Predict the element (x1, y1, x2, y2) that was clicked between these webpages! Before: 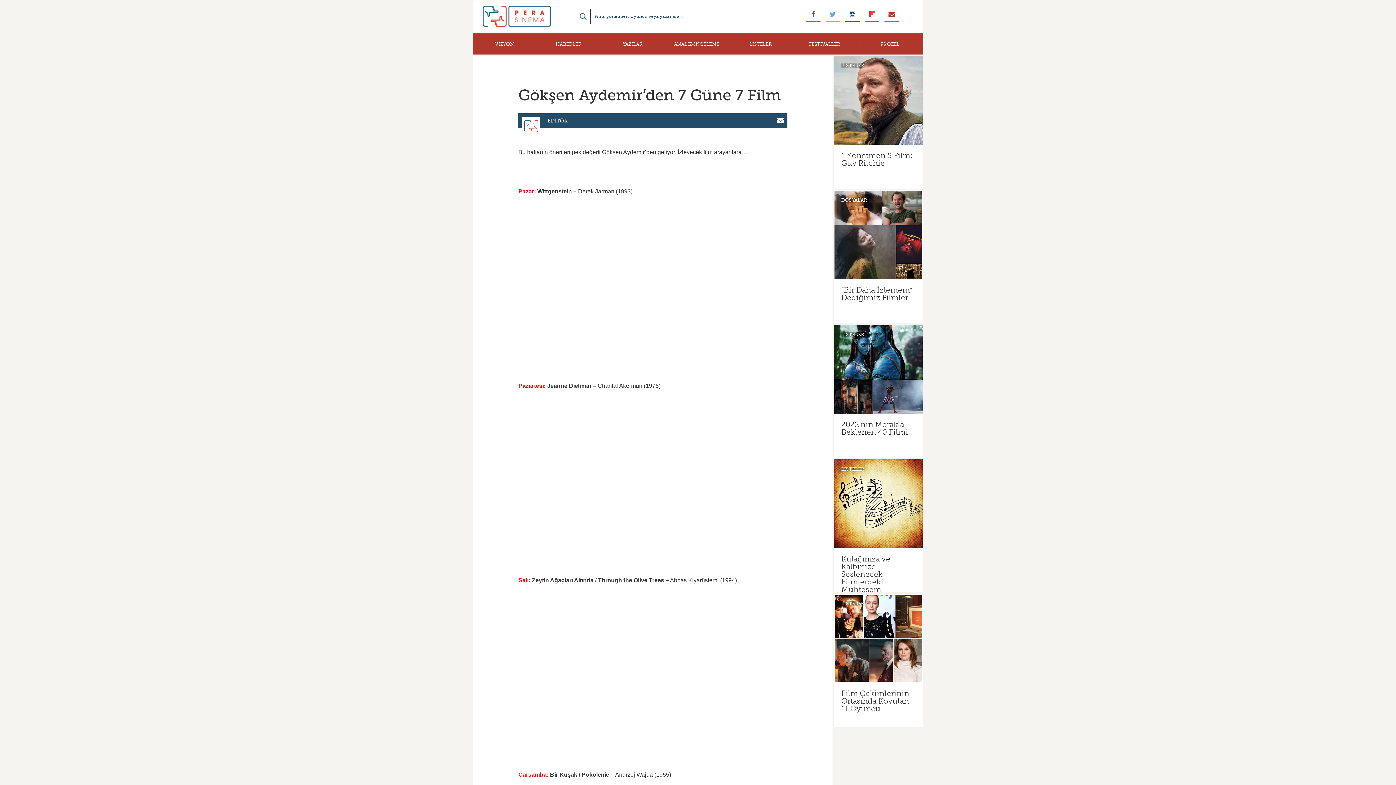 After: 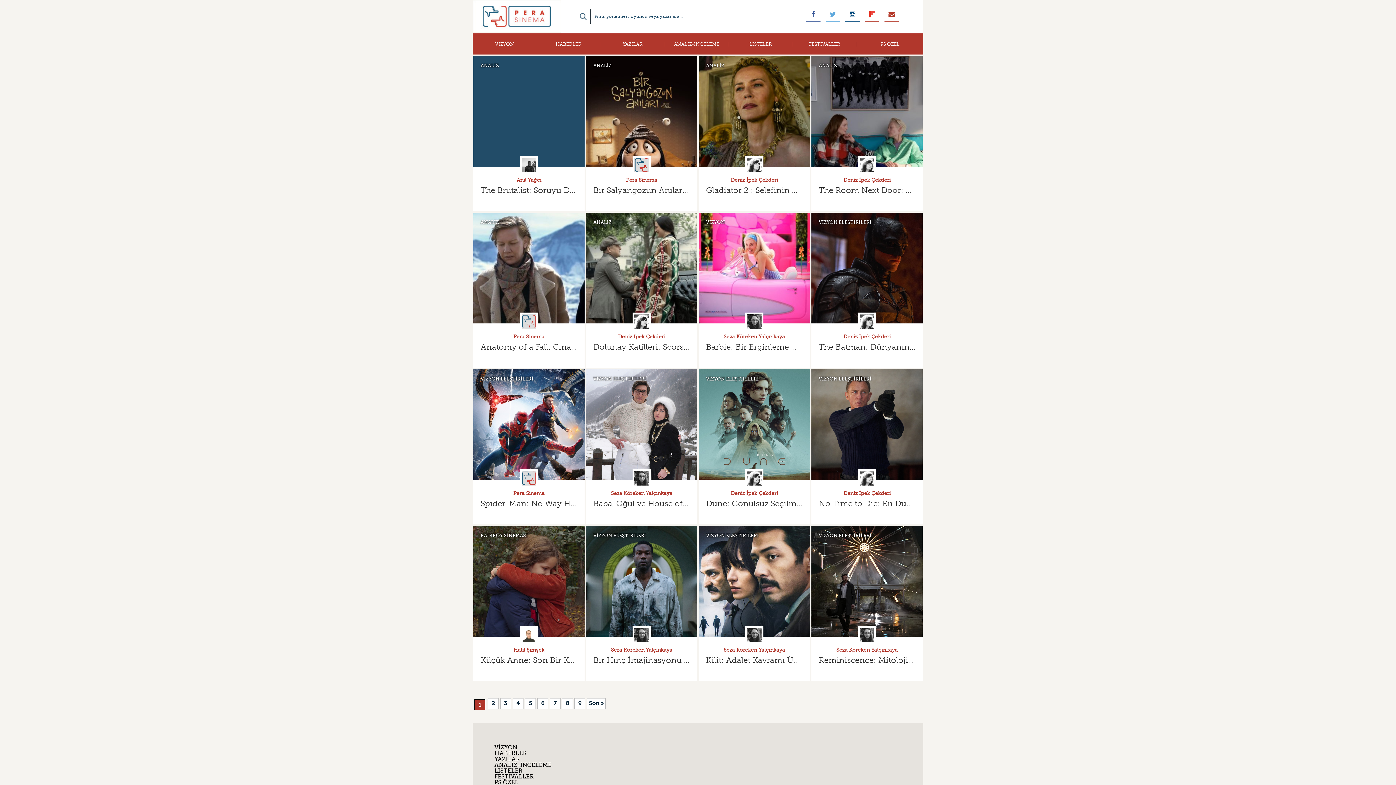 Action: bbox: (472, 33, 536, 54) label: VİZYON